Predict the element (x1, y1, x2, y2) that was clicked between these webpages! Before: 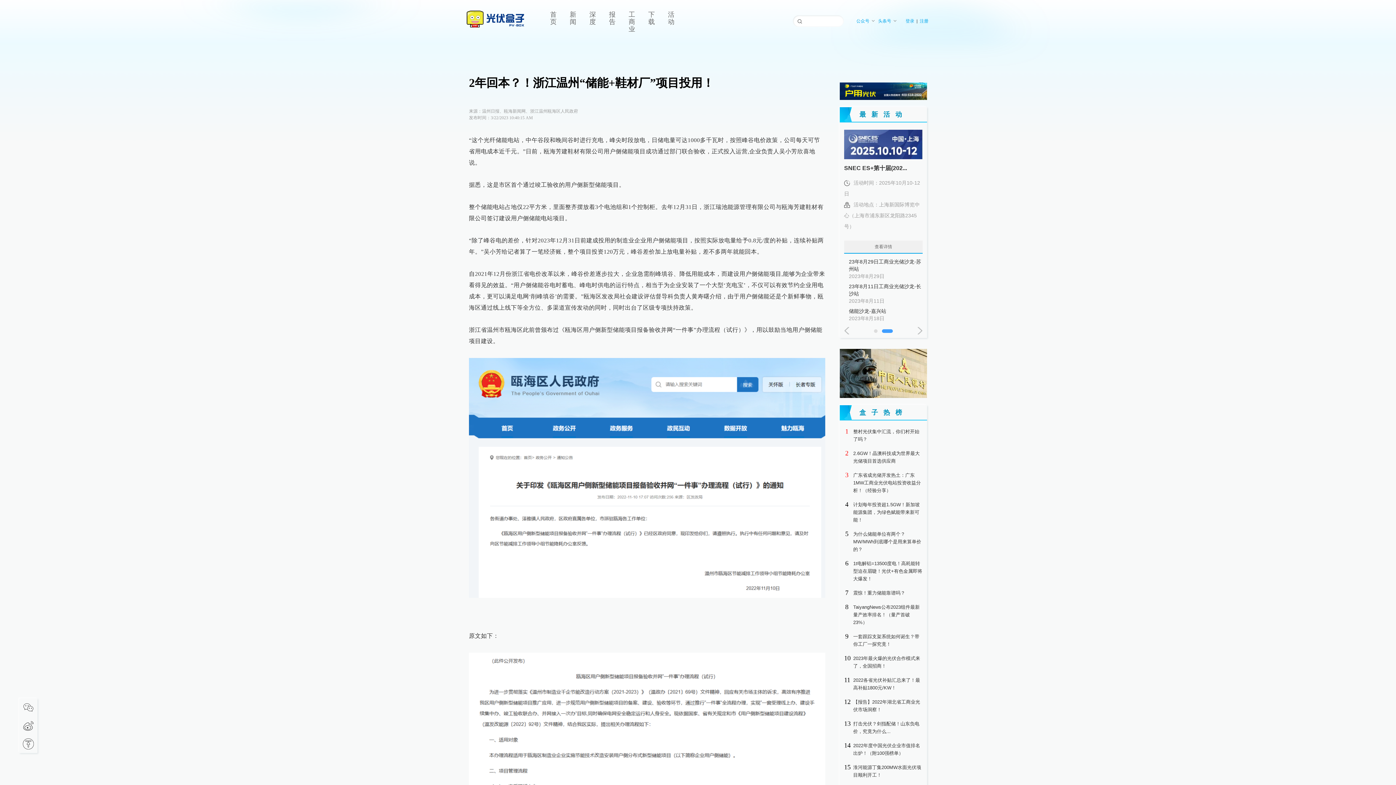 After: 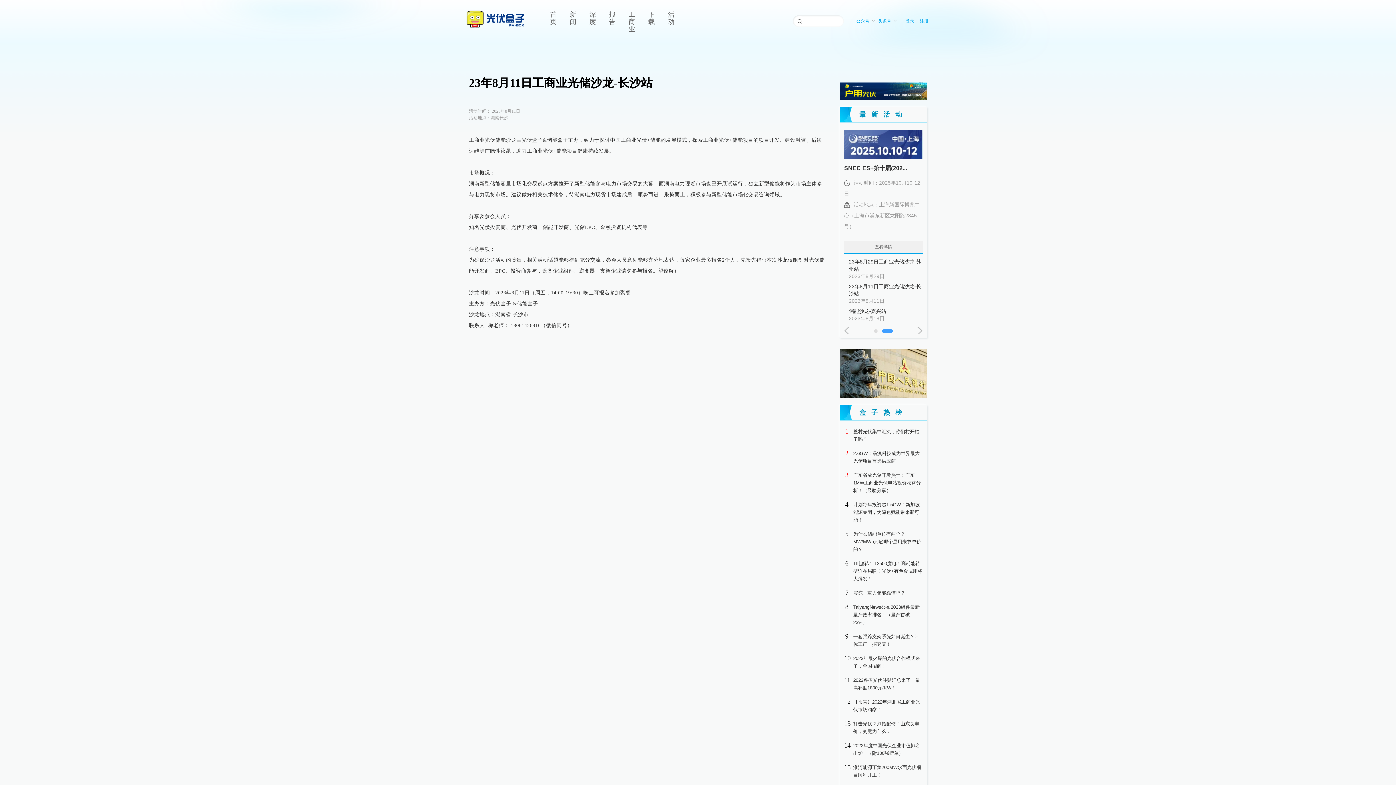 Action: bbox: (840, 282, 927, 304) label: 23年8月11日工商业光储沙龙-长沙站

2023年8月11日